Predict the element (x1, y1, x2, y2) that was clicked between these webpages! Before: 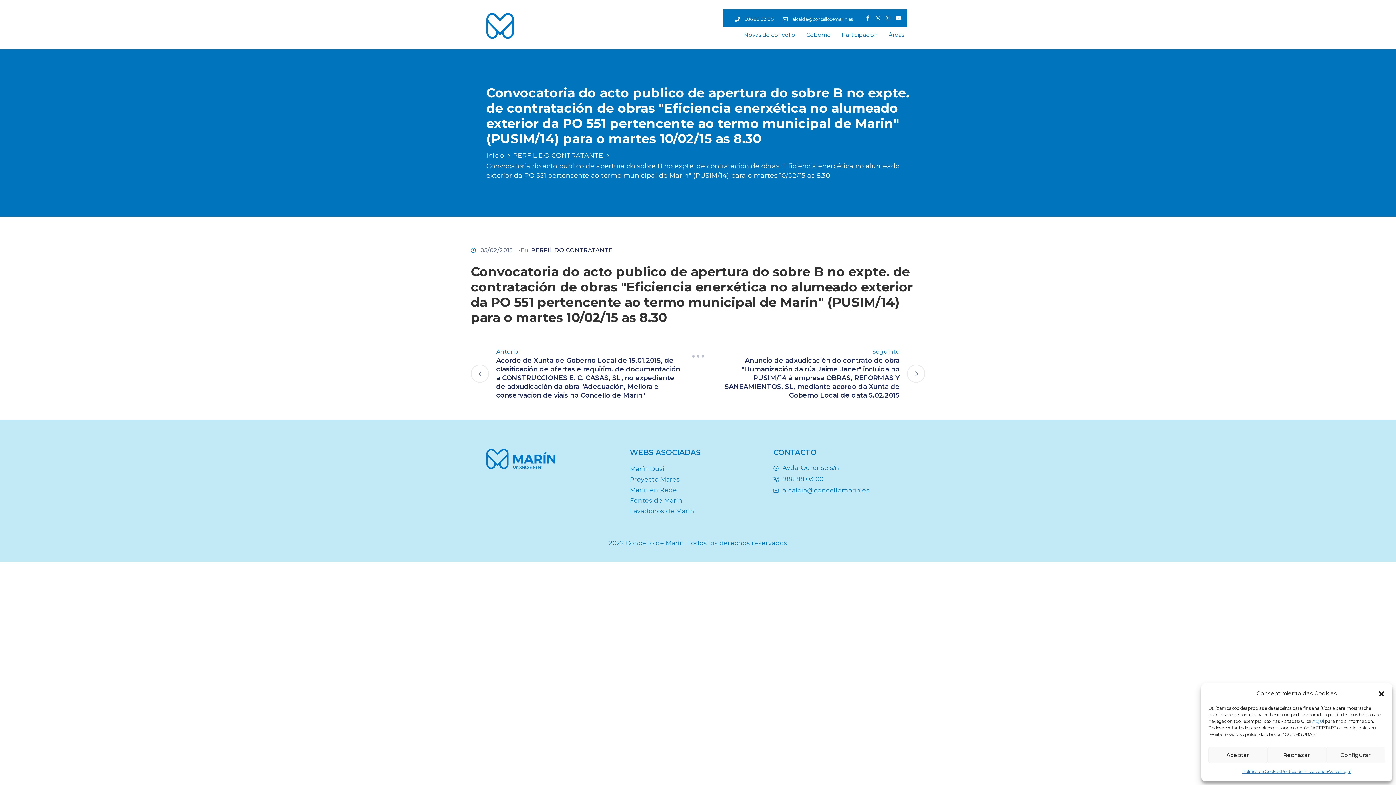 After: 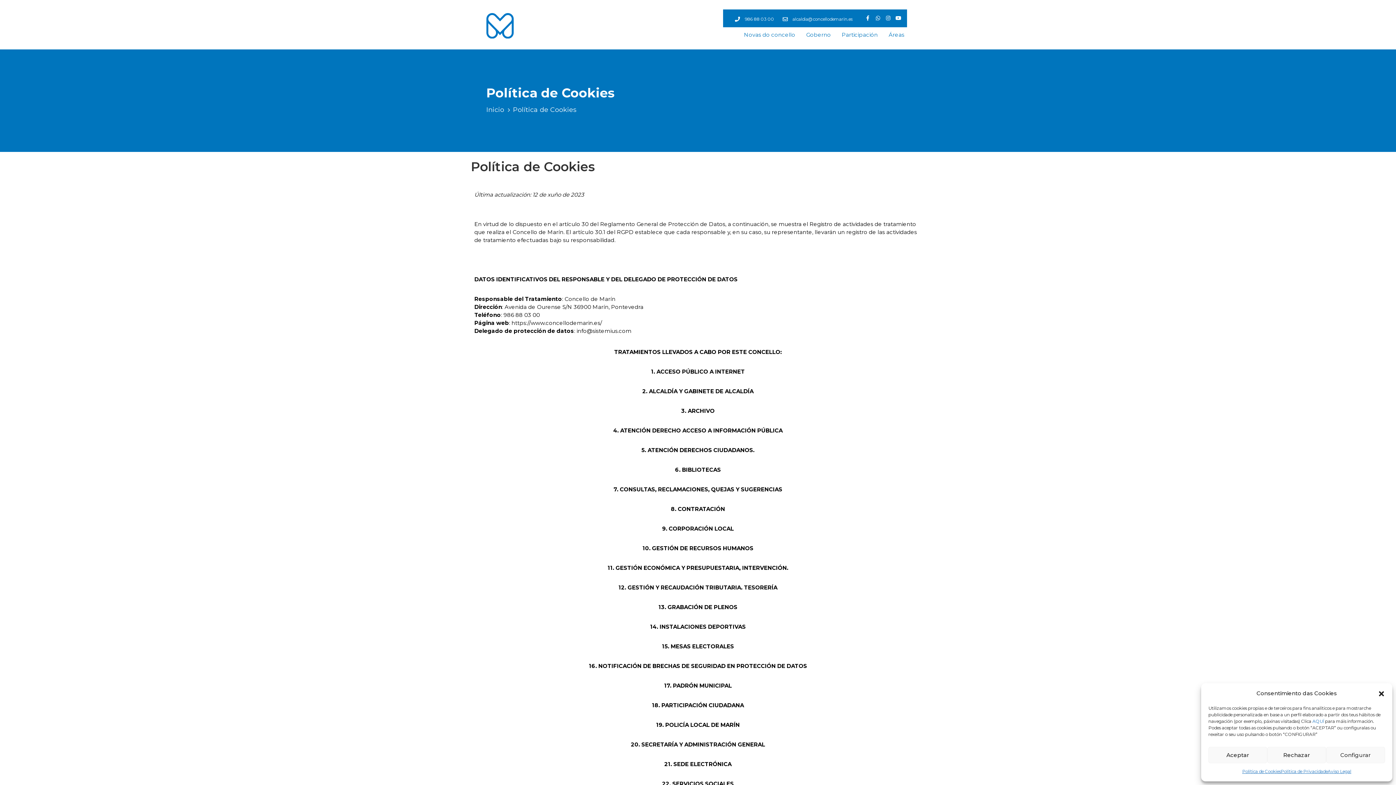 Action: label: AQUÍ bbox: (1312, 718, 1324, 724)